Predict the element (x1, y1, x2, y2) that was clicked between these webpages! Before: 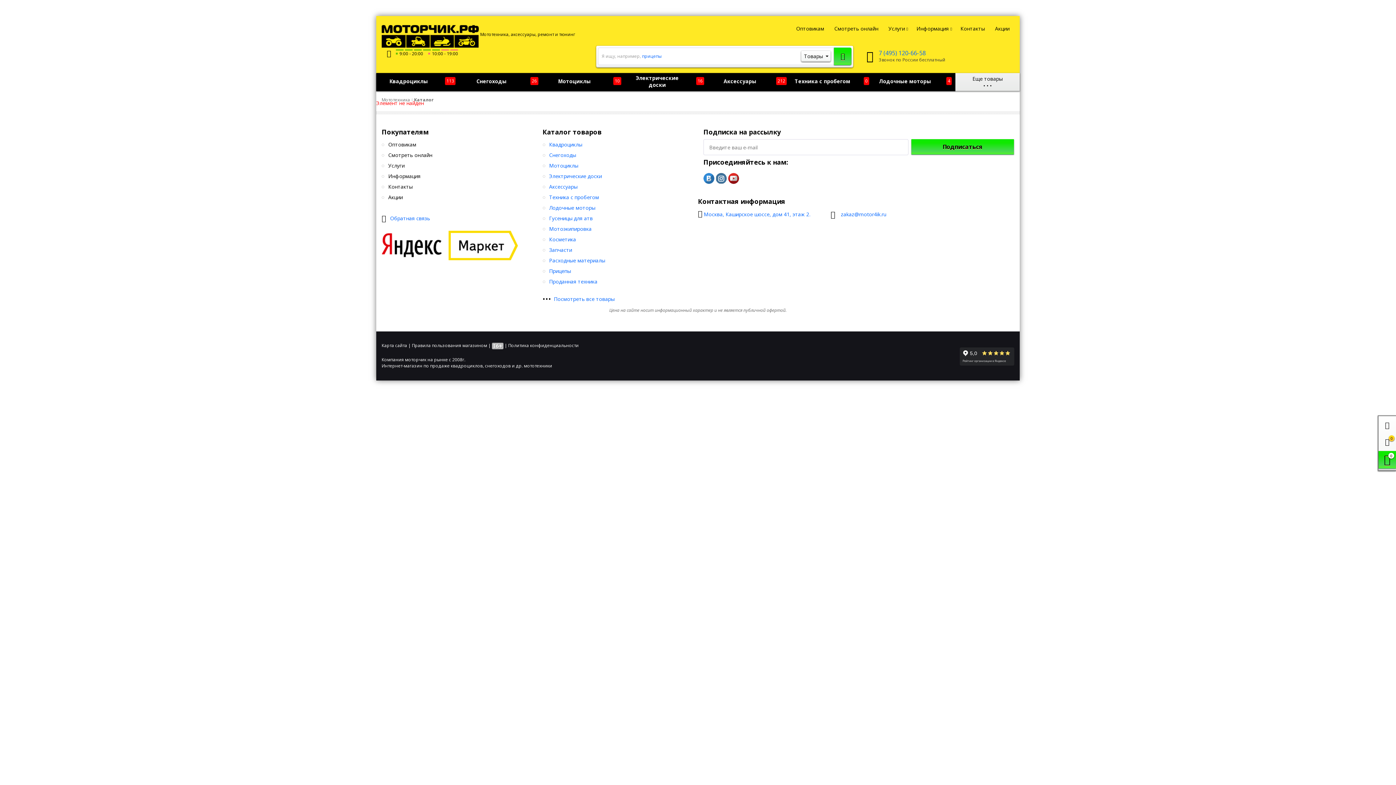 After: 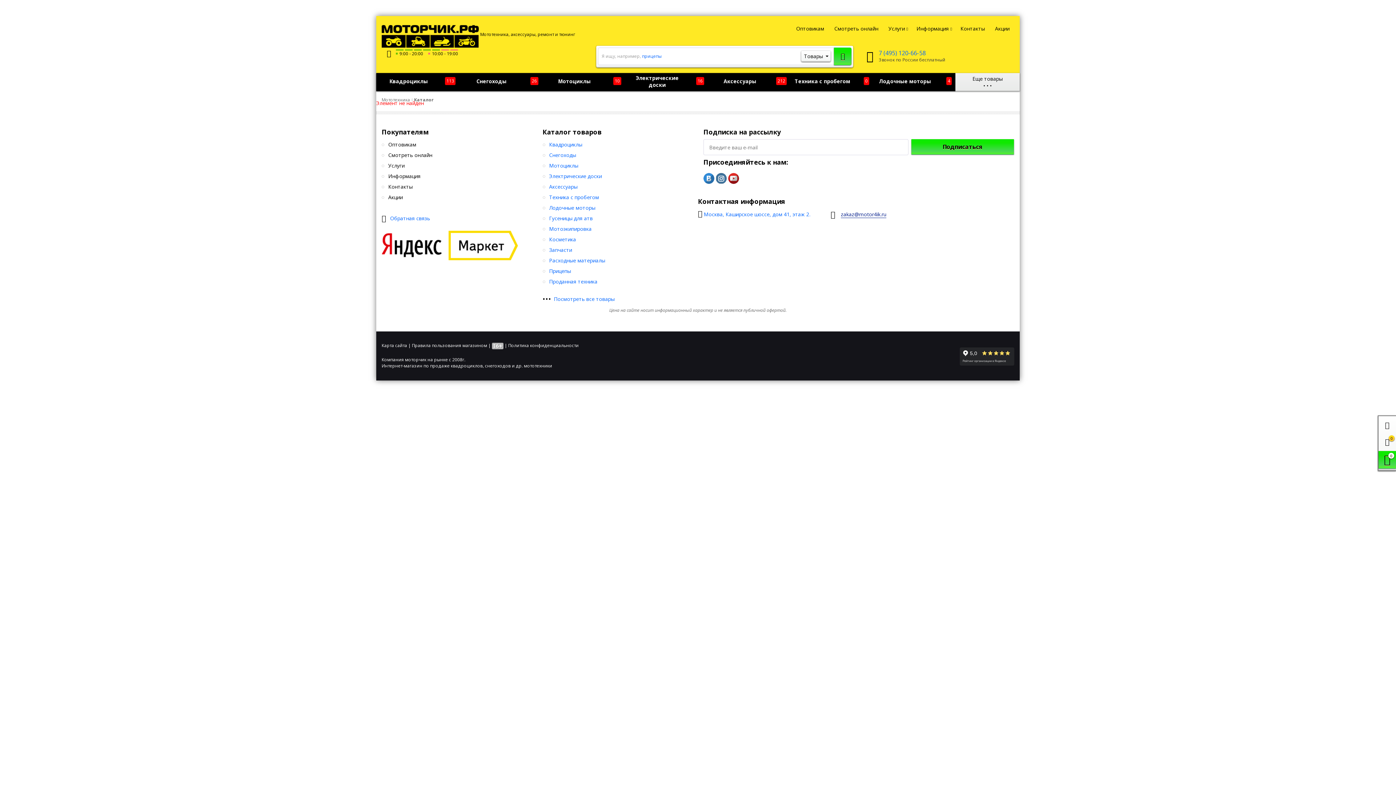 Action: bbox: (830, 211, 886, 217) label: zakaz@motor4ik.ru